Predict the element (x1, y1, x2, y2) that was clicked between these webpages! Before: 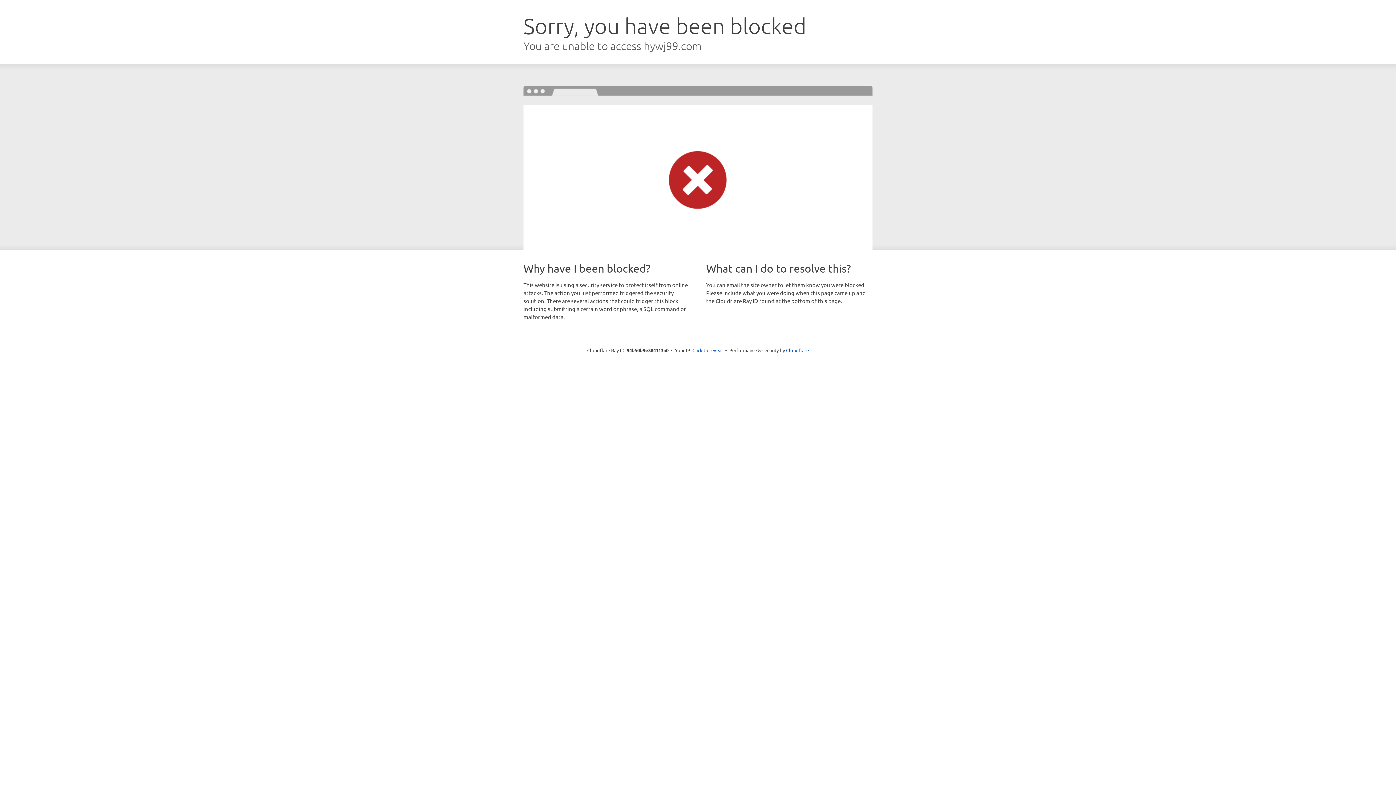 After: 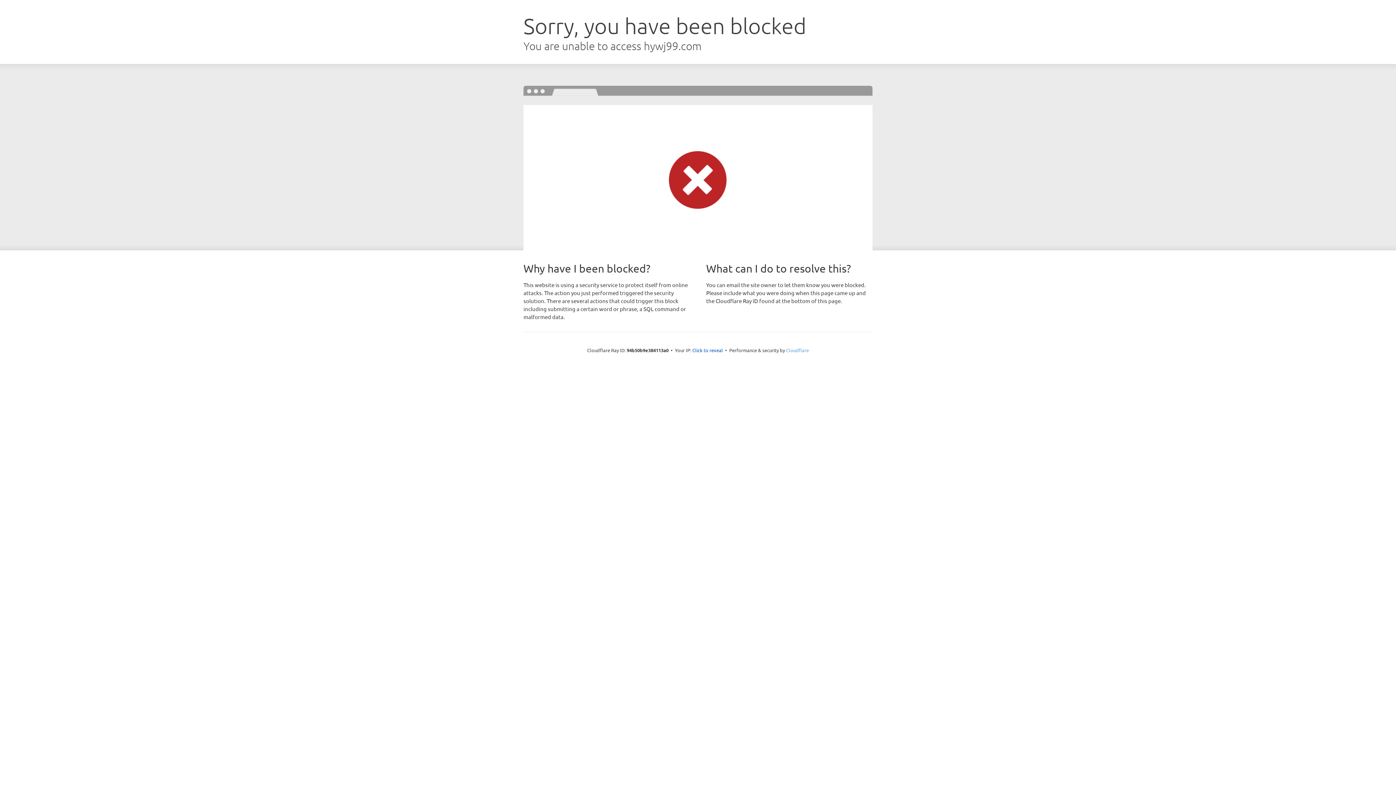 Action: label: Cloudflare bbox: (786, 347, 809, 353)